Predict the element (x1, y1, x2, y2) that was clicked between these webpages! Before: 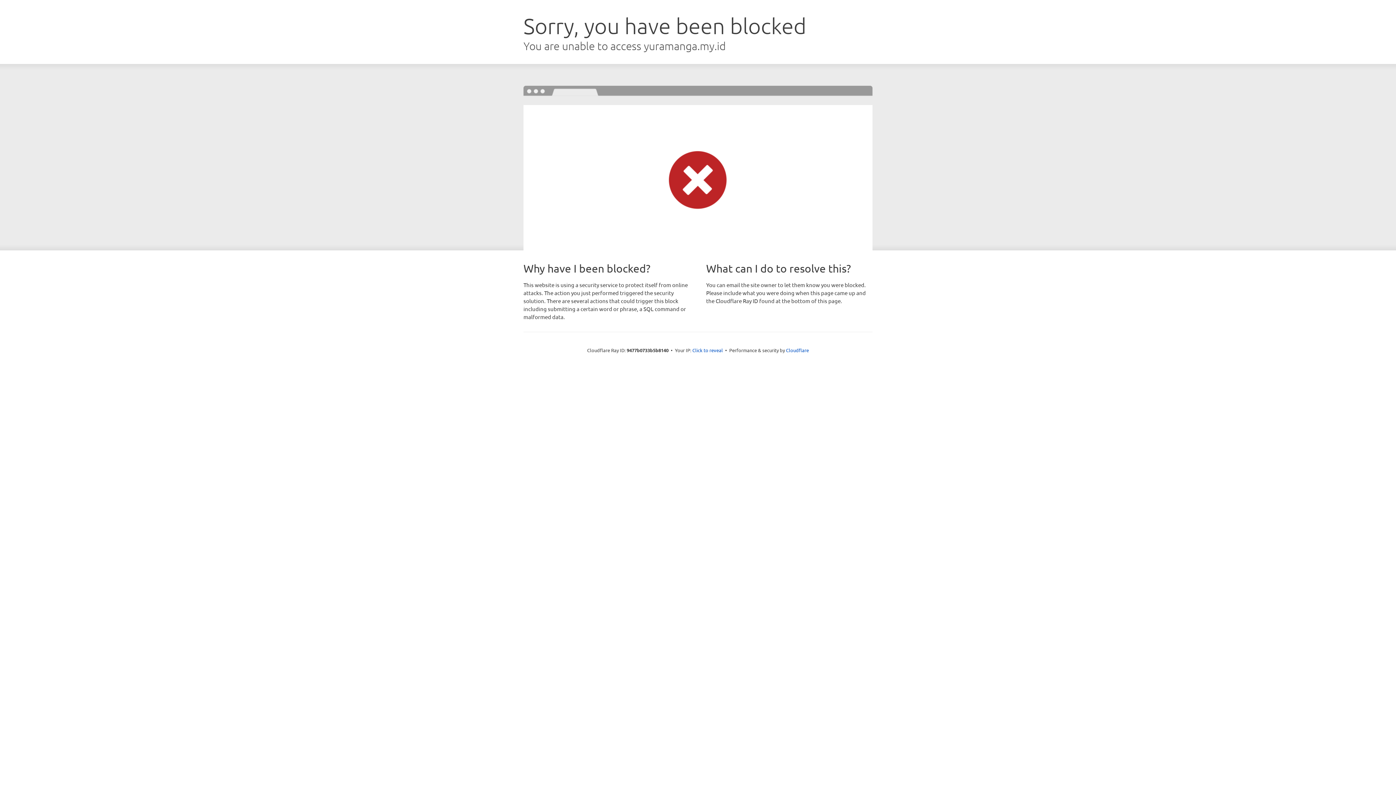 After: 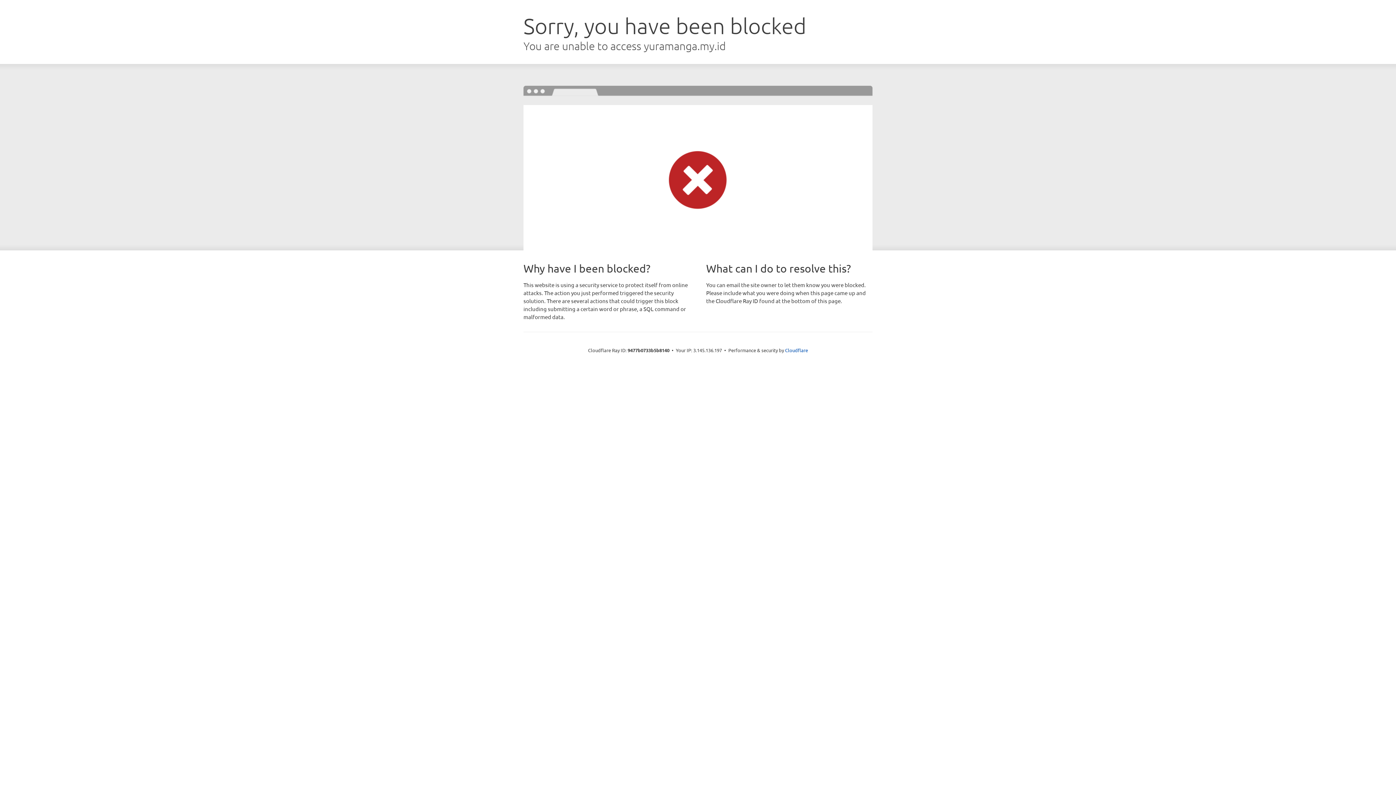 Action: label: Click to reveal bbox: (692, 346, 723, 353)